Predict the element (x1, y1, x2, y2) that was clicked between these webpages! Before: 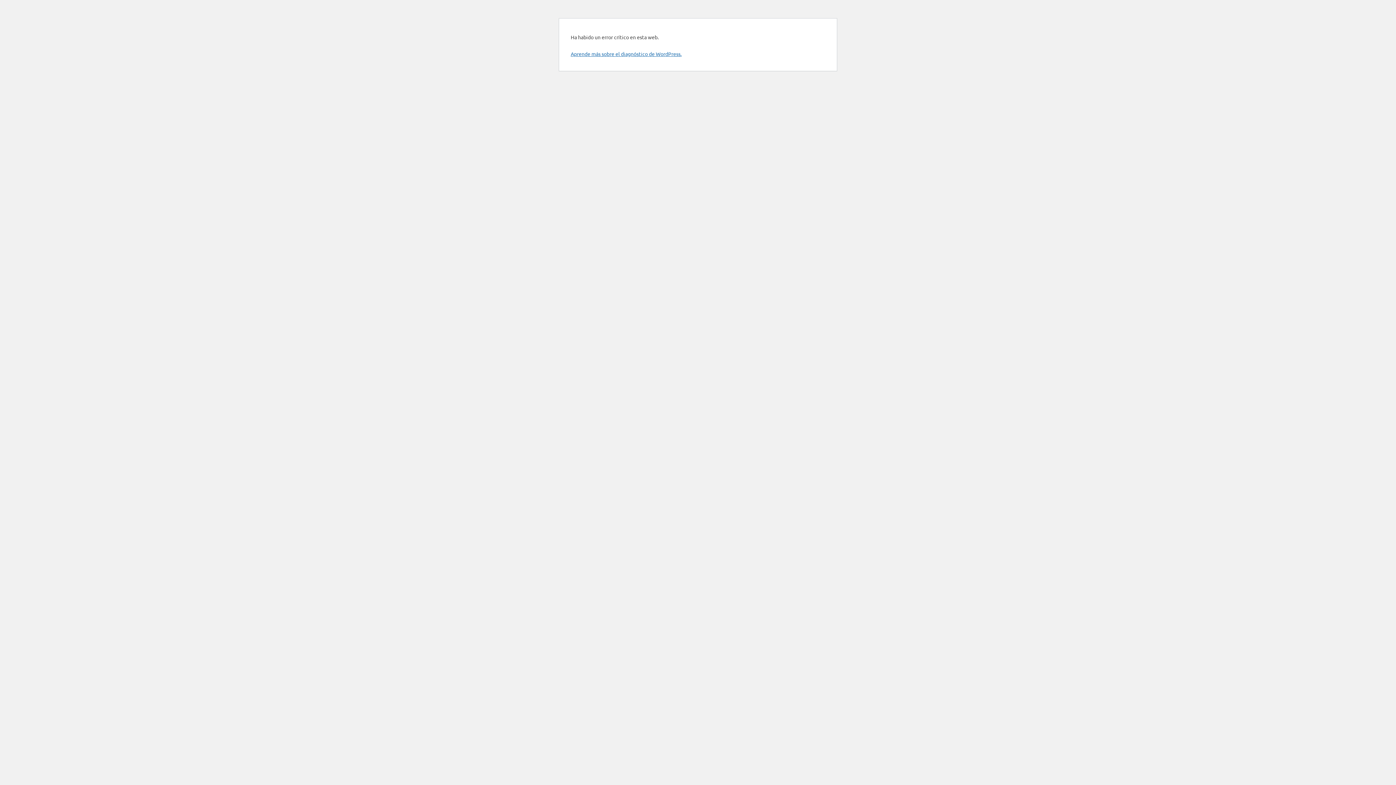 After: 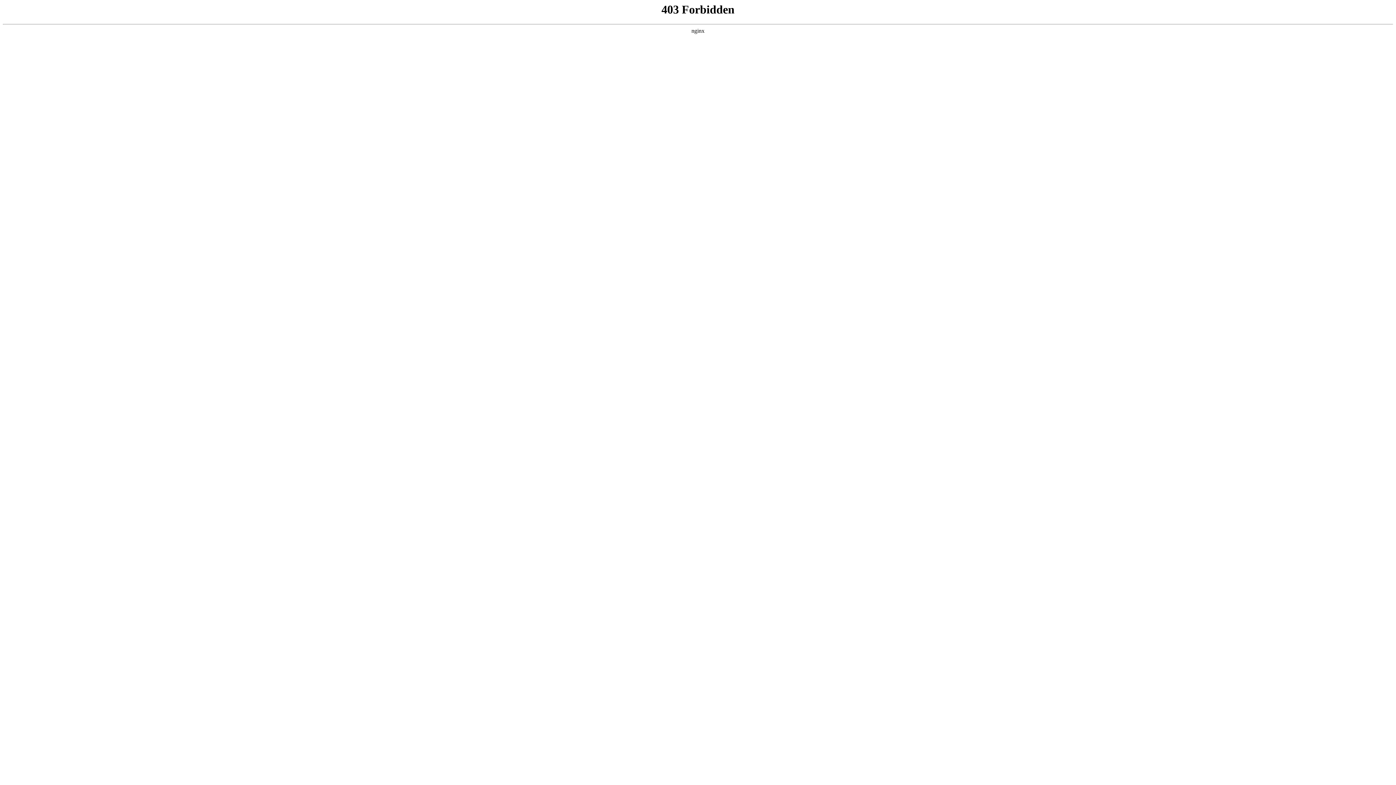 Action: label: Aprende más sobre el diagnóstico de WordPress. bbox: (570, 50, 681, 57)